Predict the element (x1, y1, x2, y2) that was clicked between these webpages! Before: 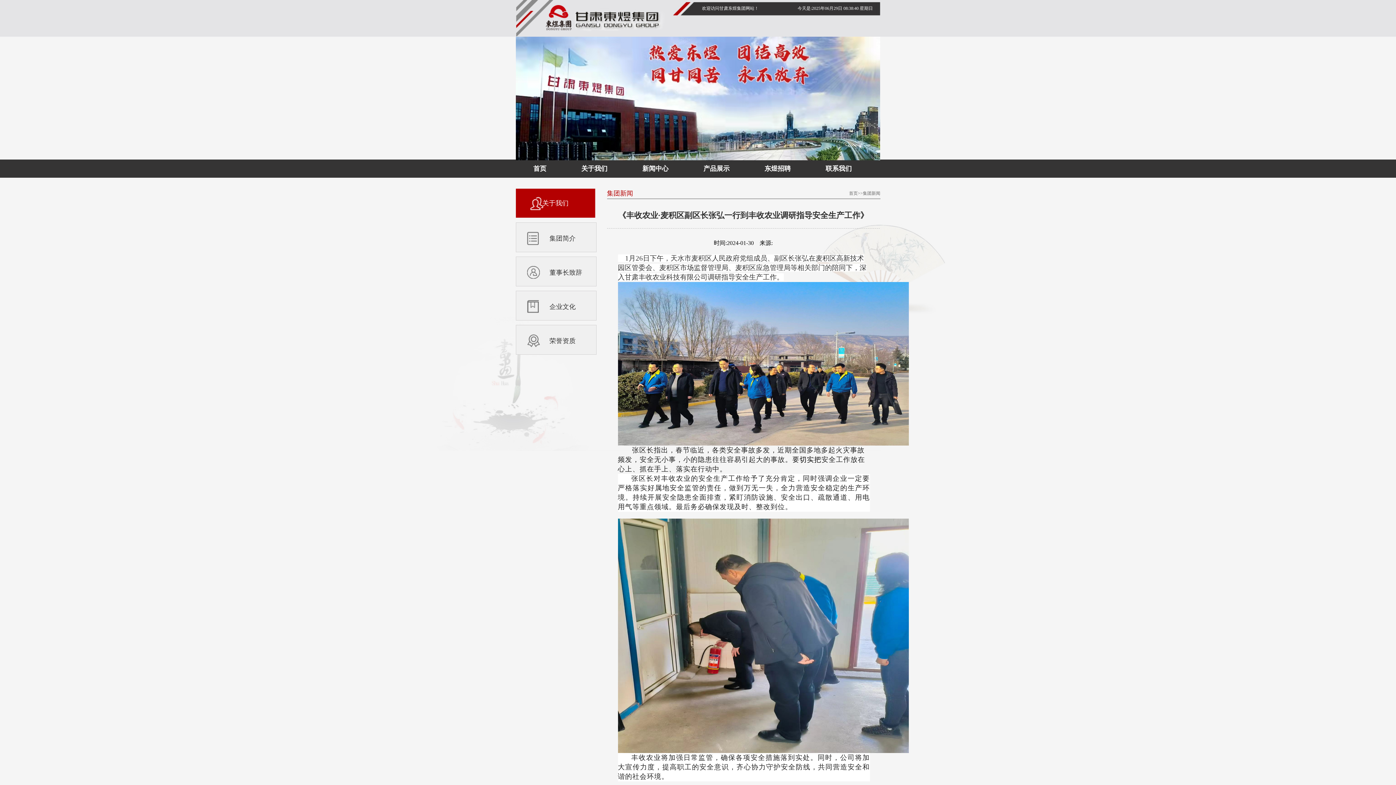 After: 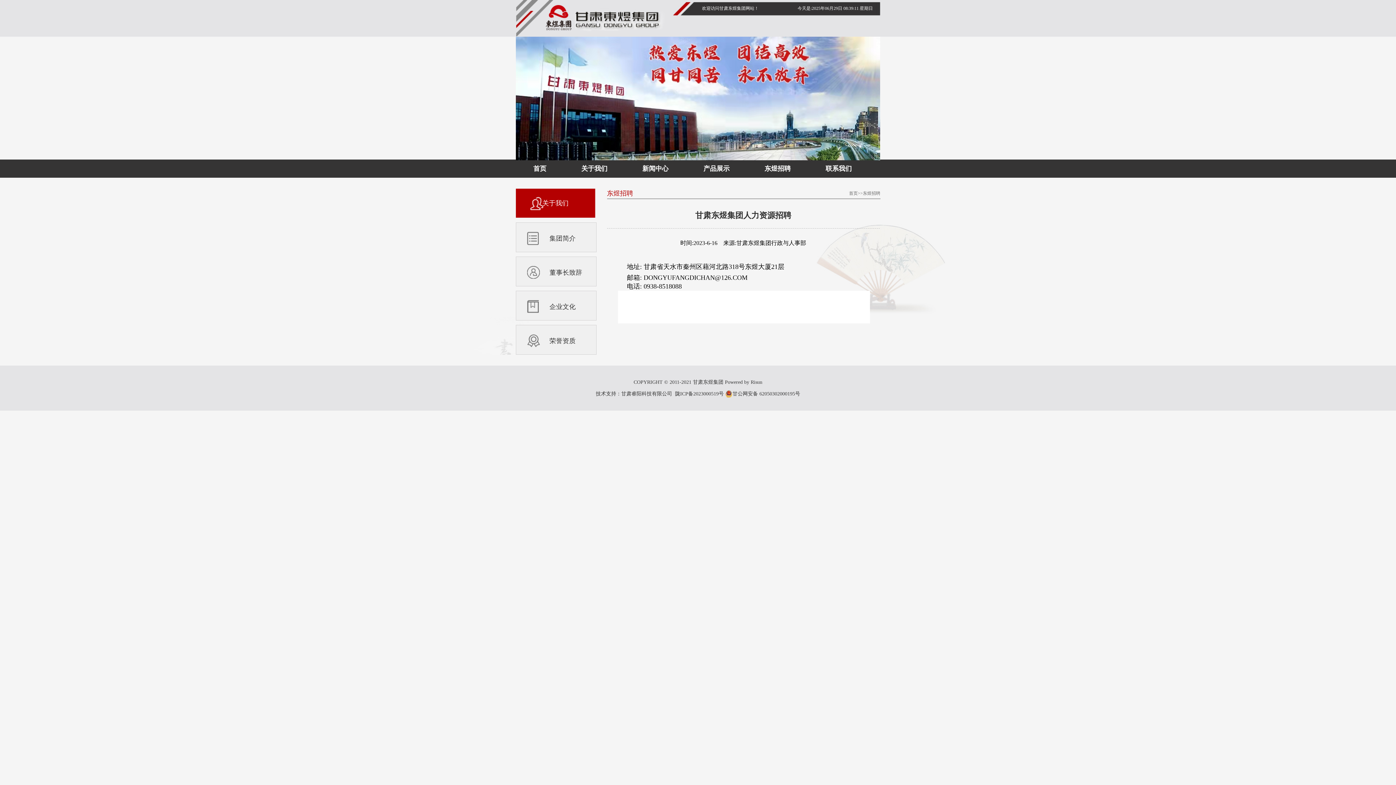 Action: label: 东煜招聘 bbox: (747, 159, 808, 177)